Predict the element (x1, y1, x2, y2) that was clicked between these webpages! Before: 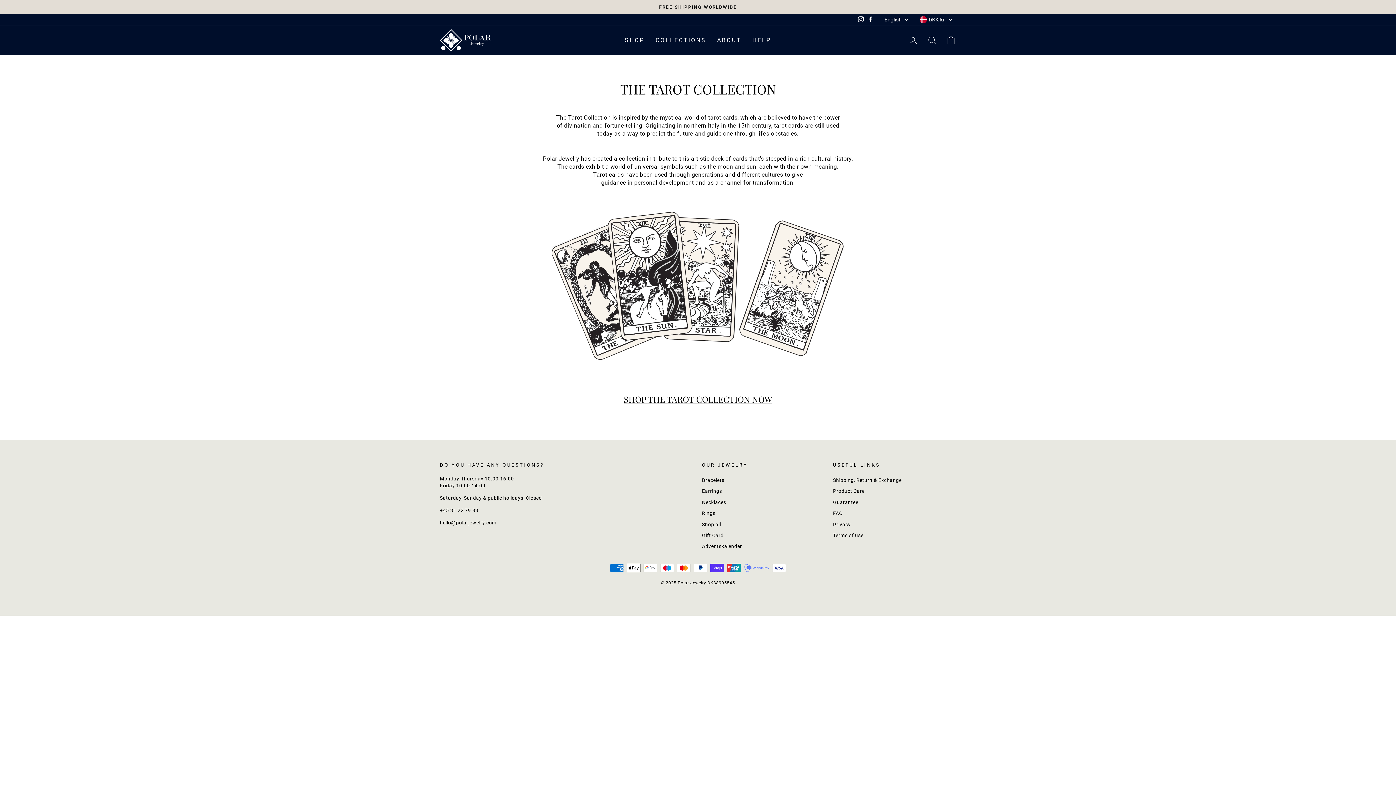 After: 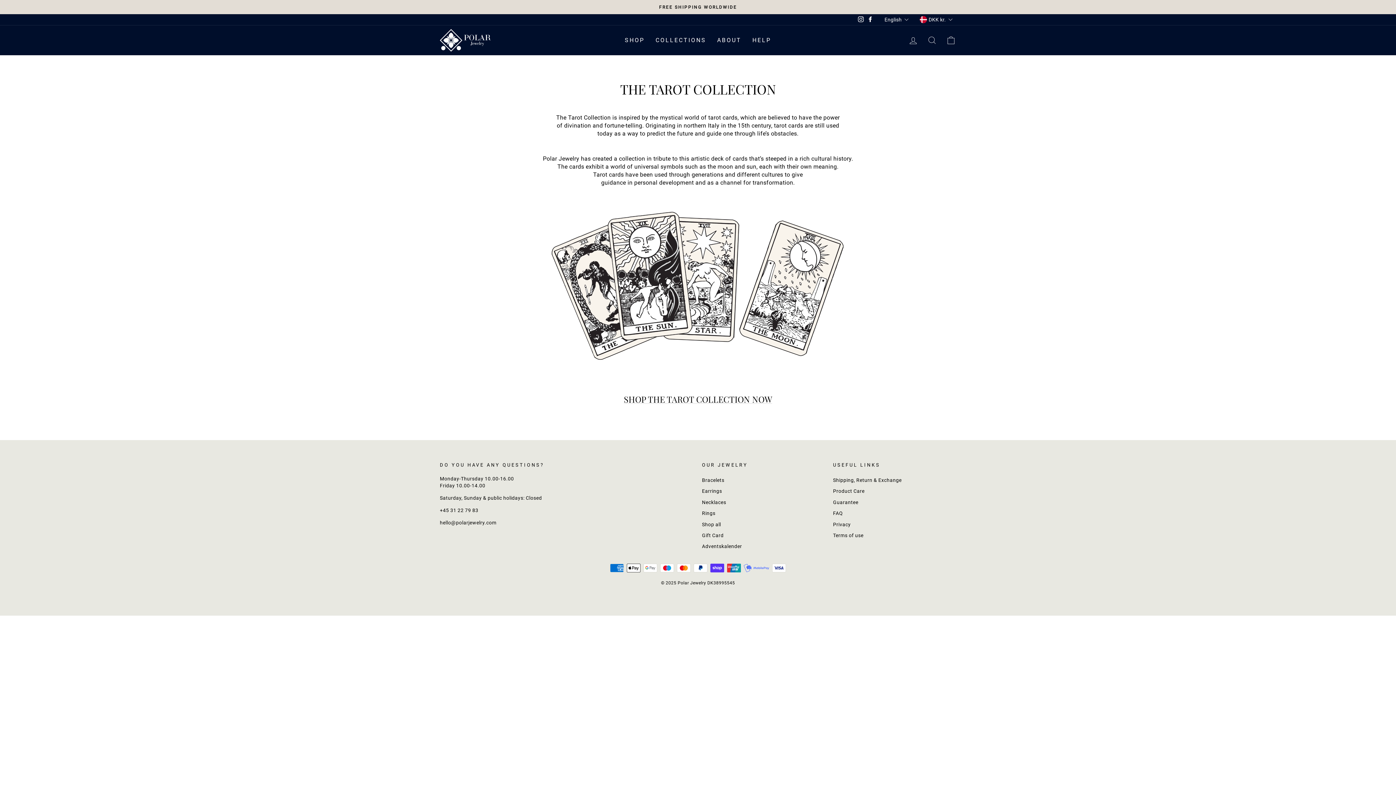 Action: label: Facebook bbox: (865, 14, 875, 24)